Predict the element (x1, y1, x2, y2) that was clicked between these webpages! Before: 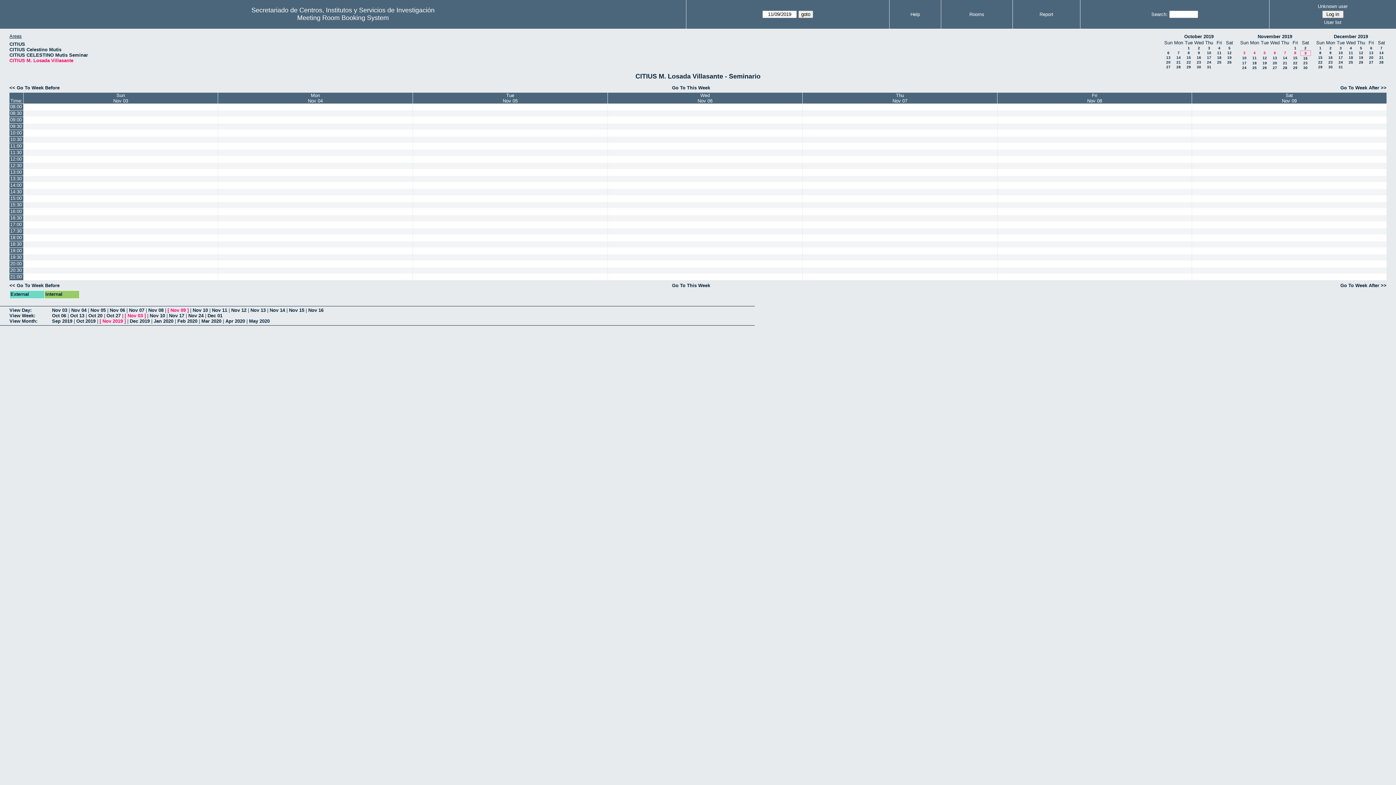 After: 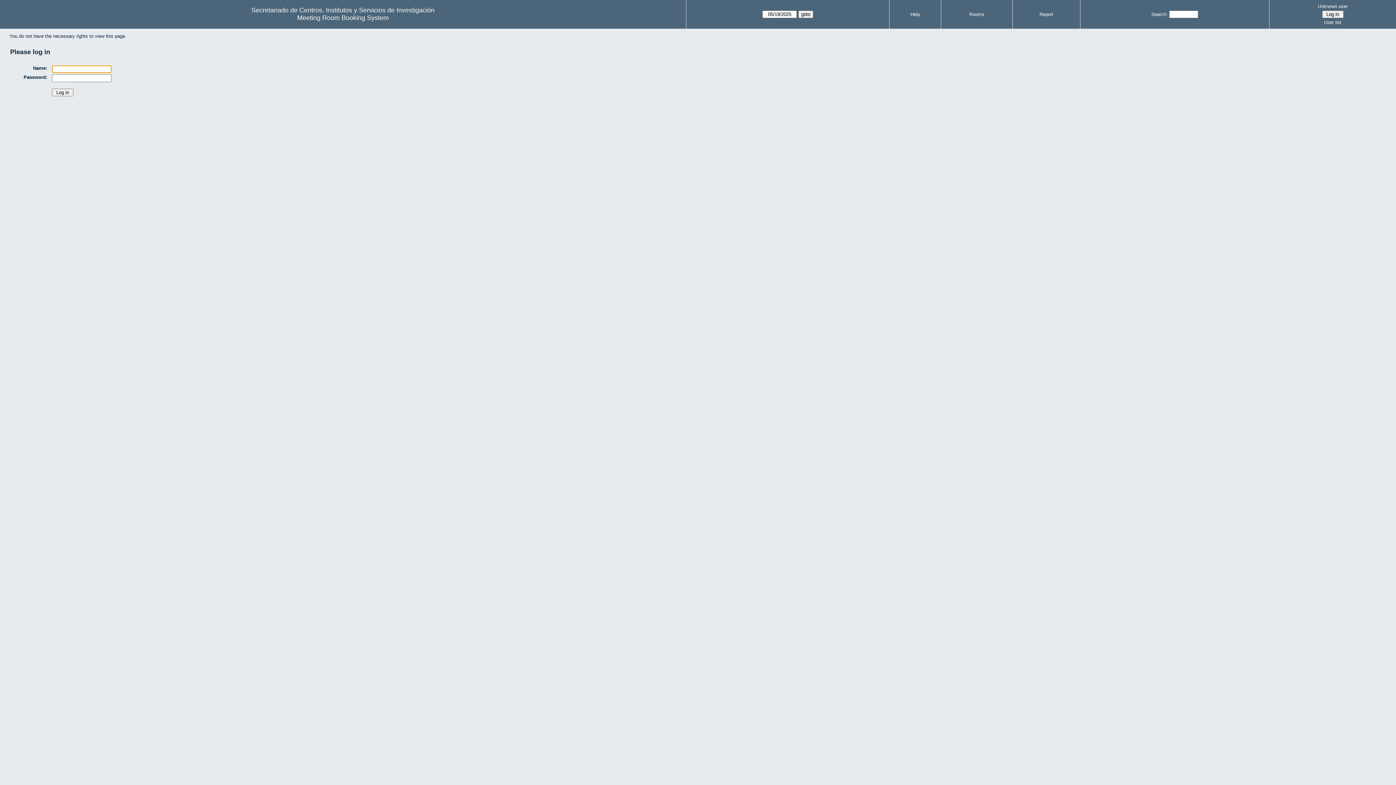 Action: bbox: (608, 202, 802, 208)